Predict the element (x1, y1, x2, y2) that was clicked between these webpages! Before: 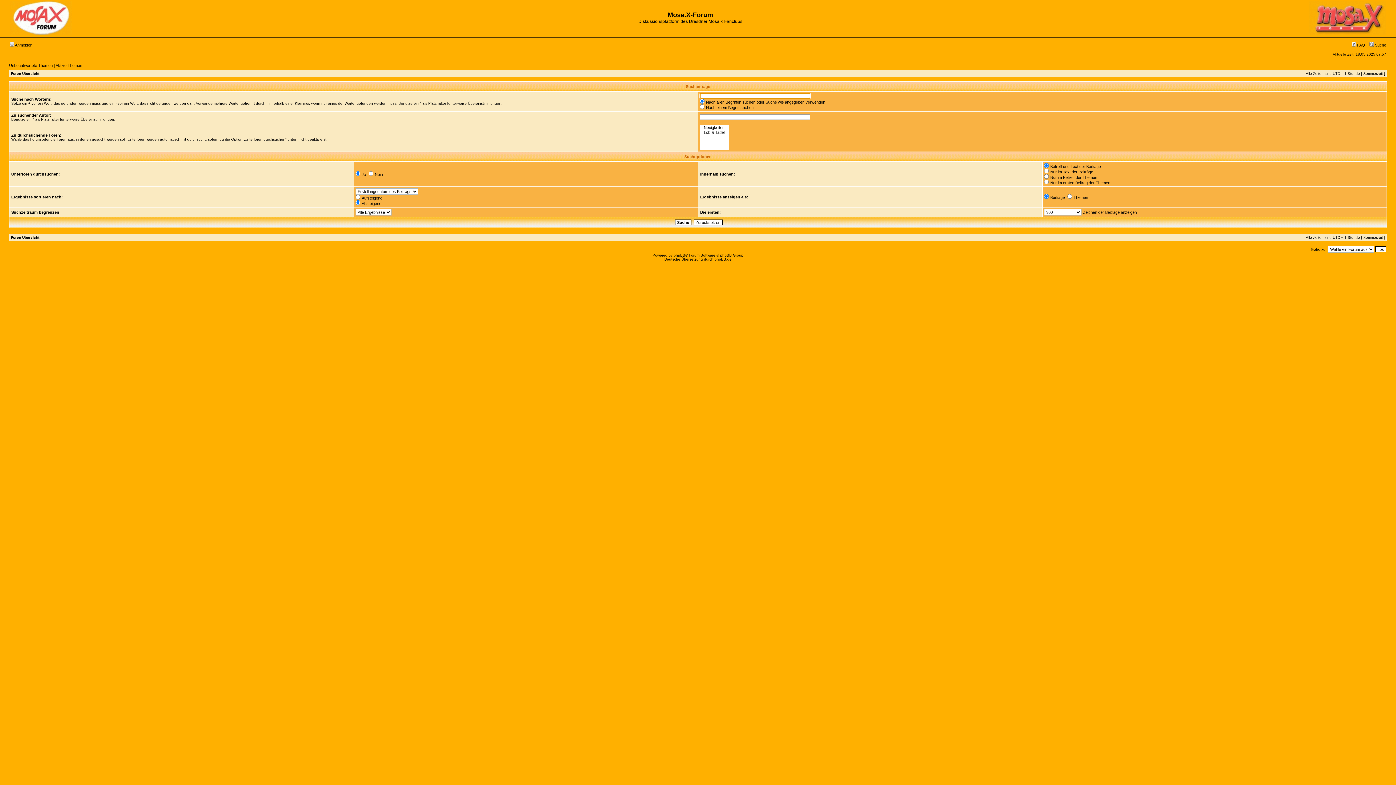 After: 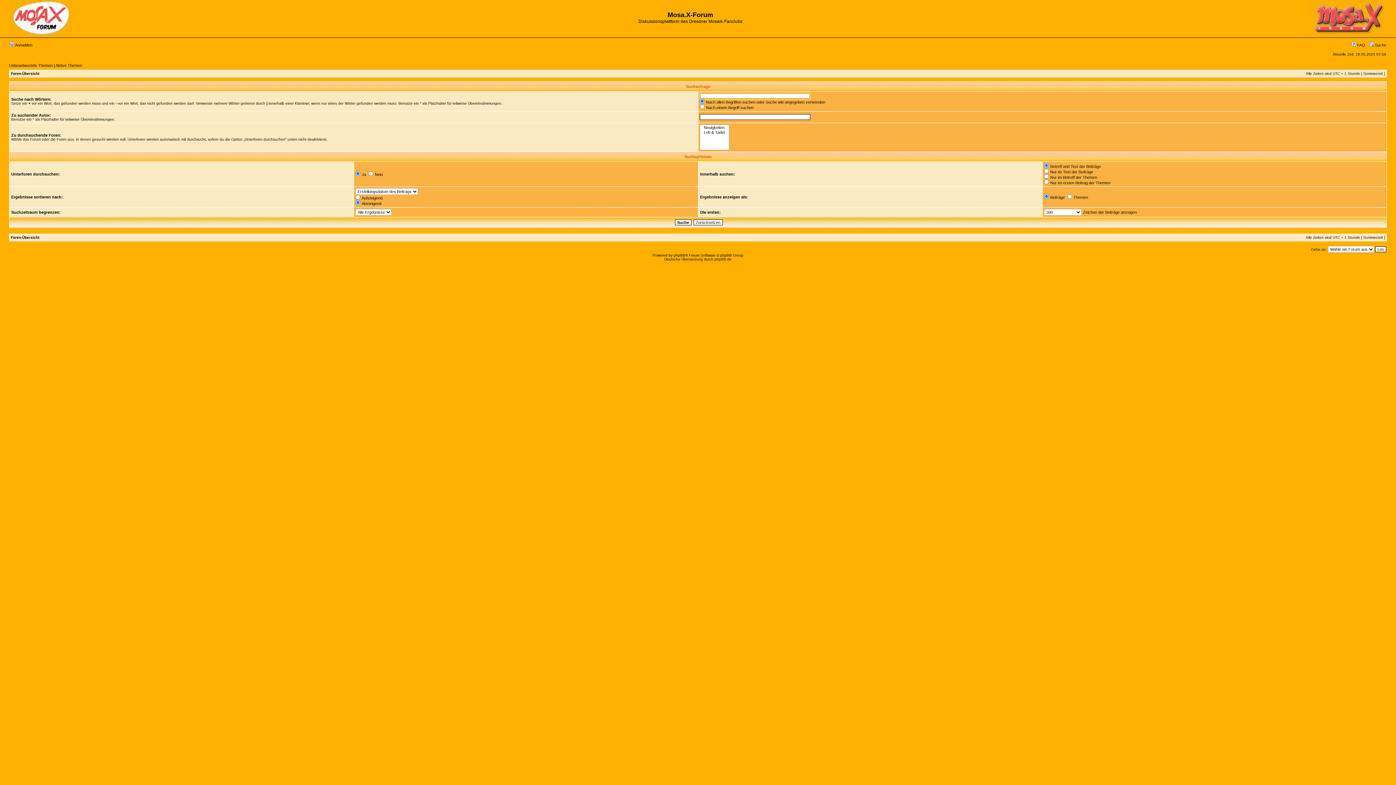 Action: bbox: (1369, 42, 1386, 47) label:  Suche